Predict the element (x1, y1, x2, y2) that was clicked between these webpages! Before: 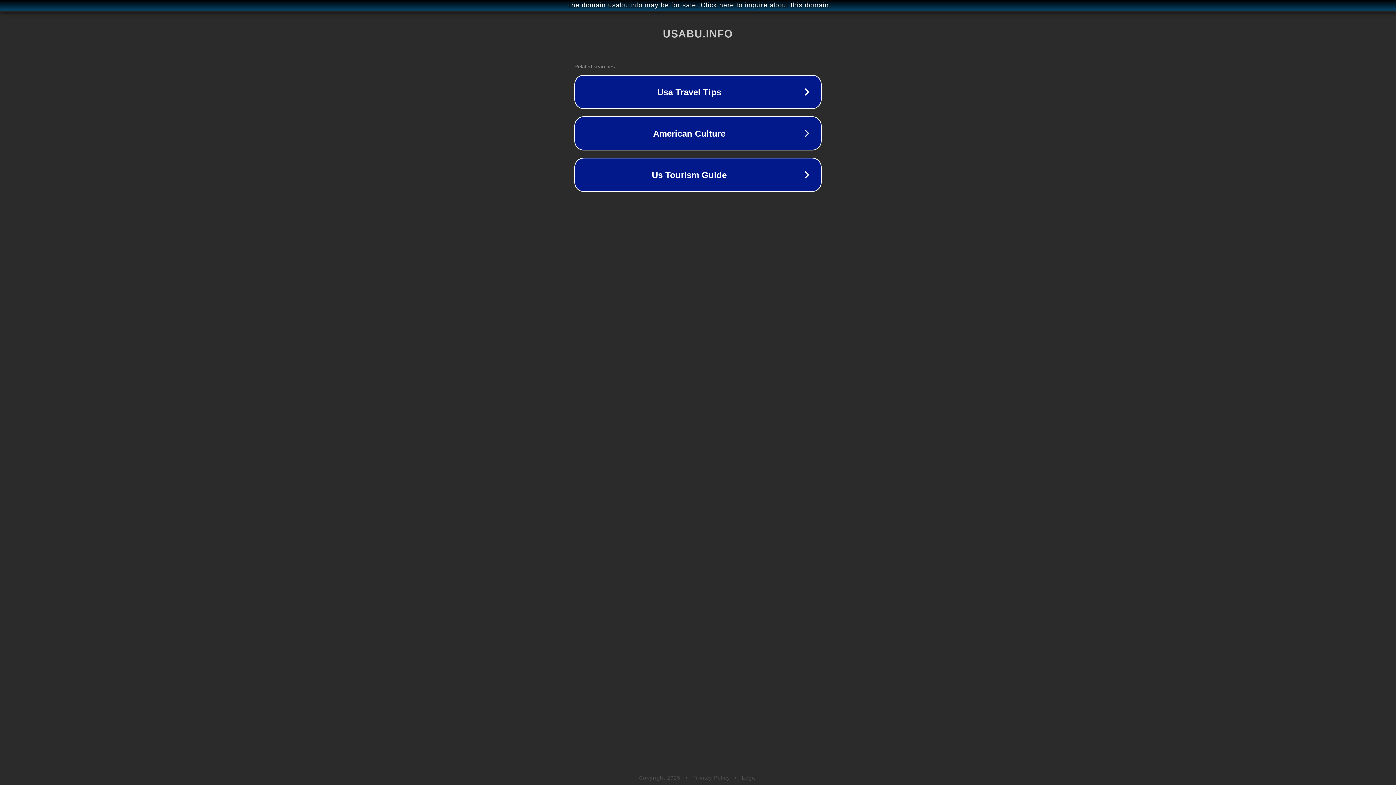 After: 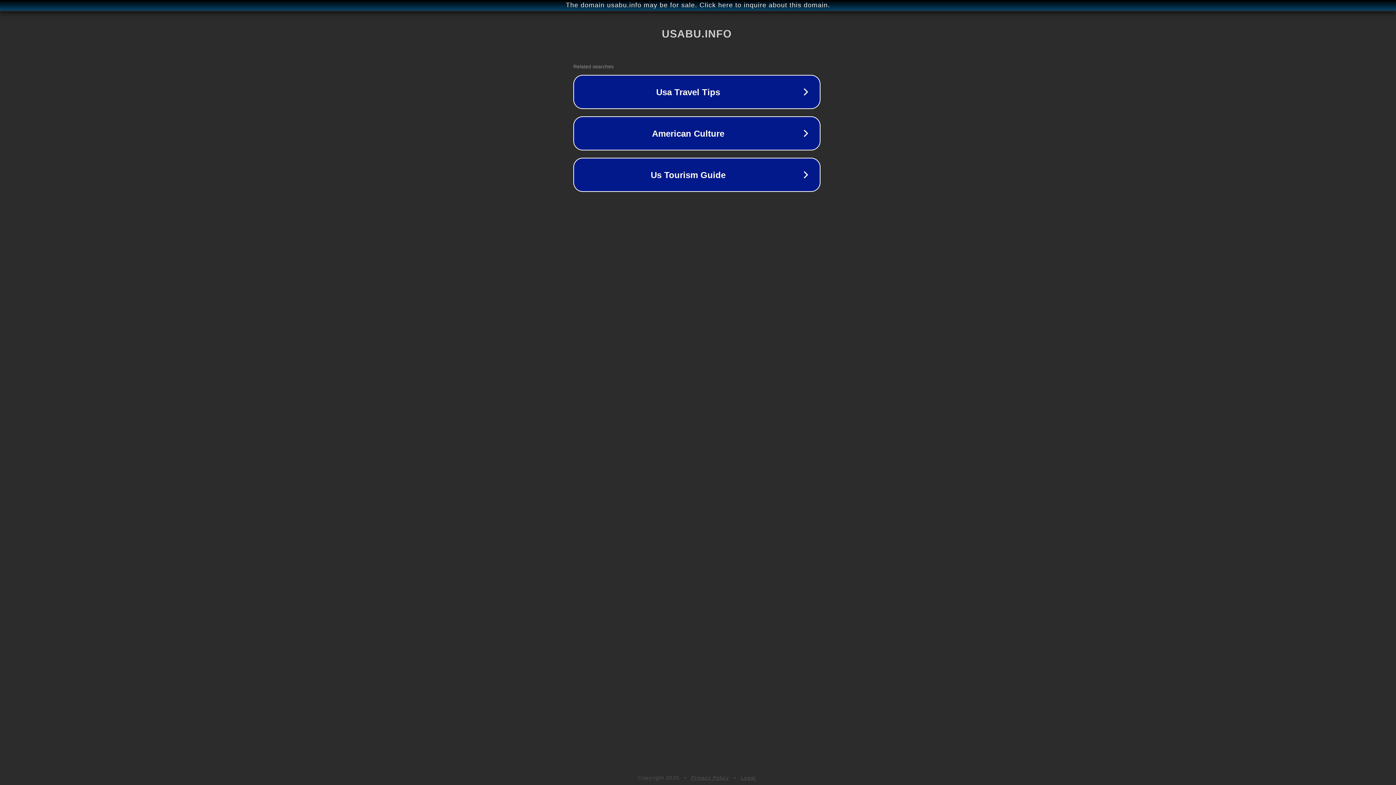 Action: bbox: (1, 1, 1397, 9) label: The domain usabu.info may be for sale. Click here to inquire about this domain.